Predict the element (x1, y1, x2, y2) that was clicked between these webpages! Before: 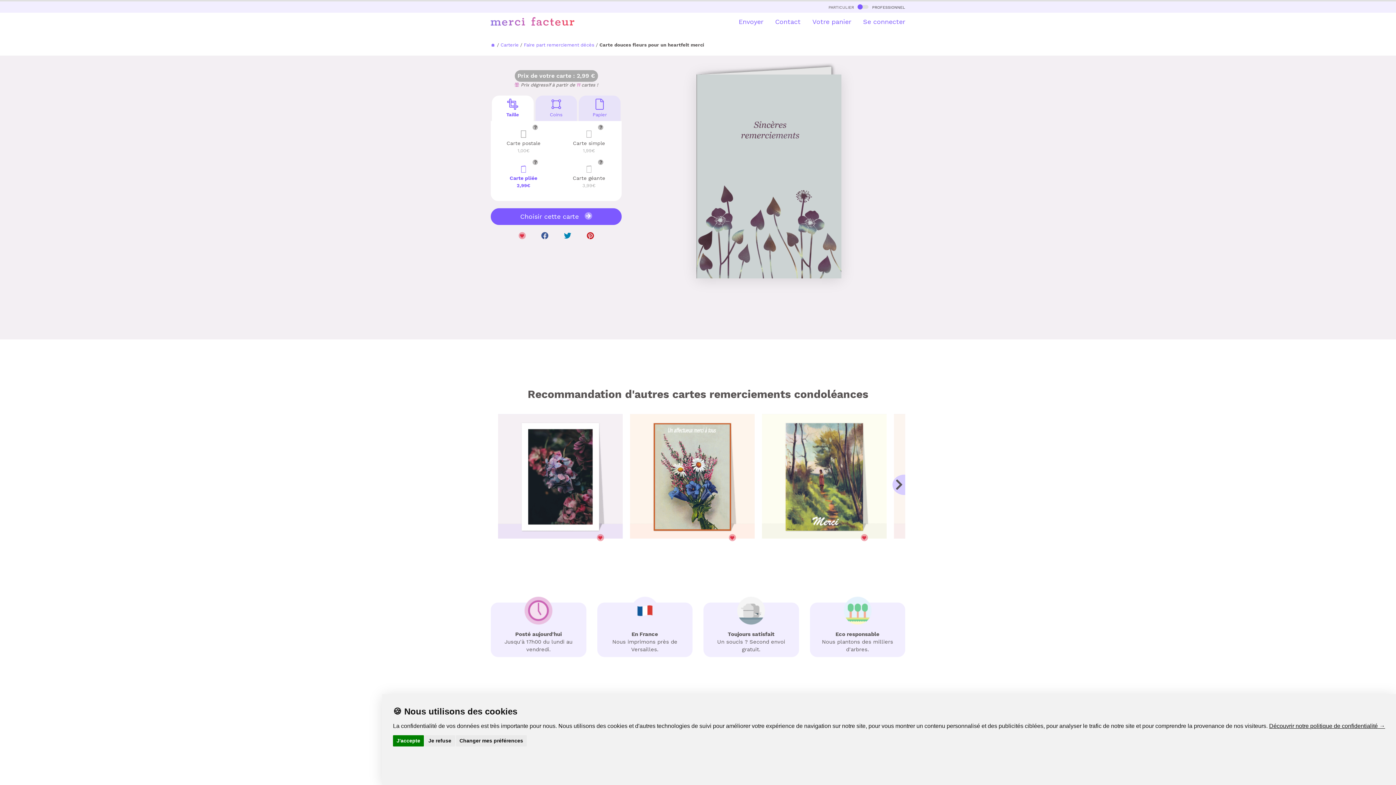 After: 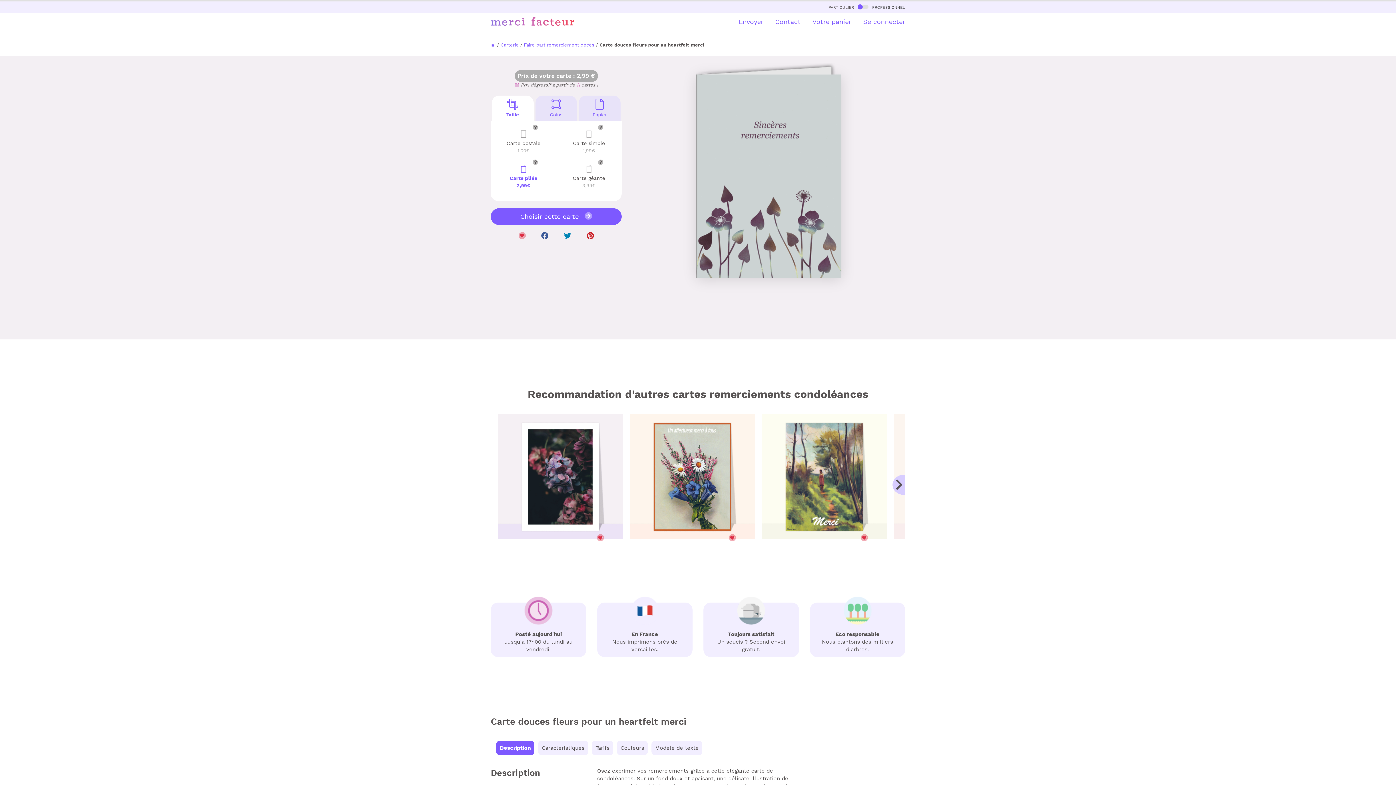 Action: label: J'accepte bbox: (393, 735, 424, 746)